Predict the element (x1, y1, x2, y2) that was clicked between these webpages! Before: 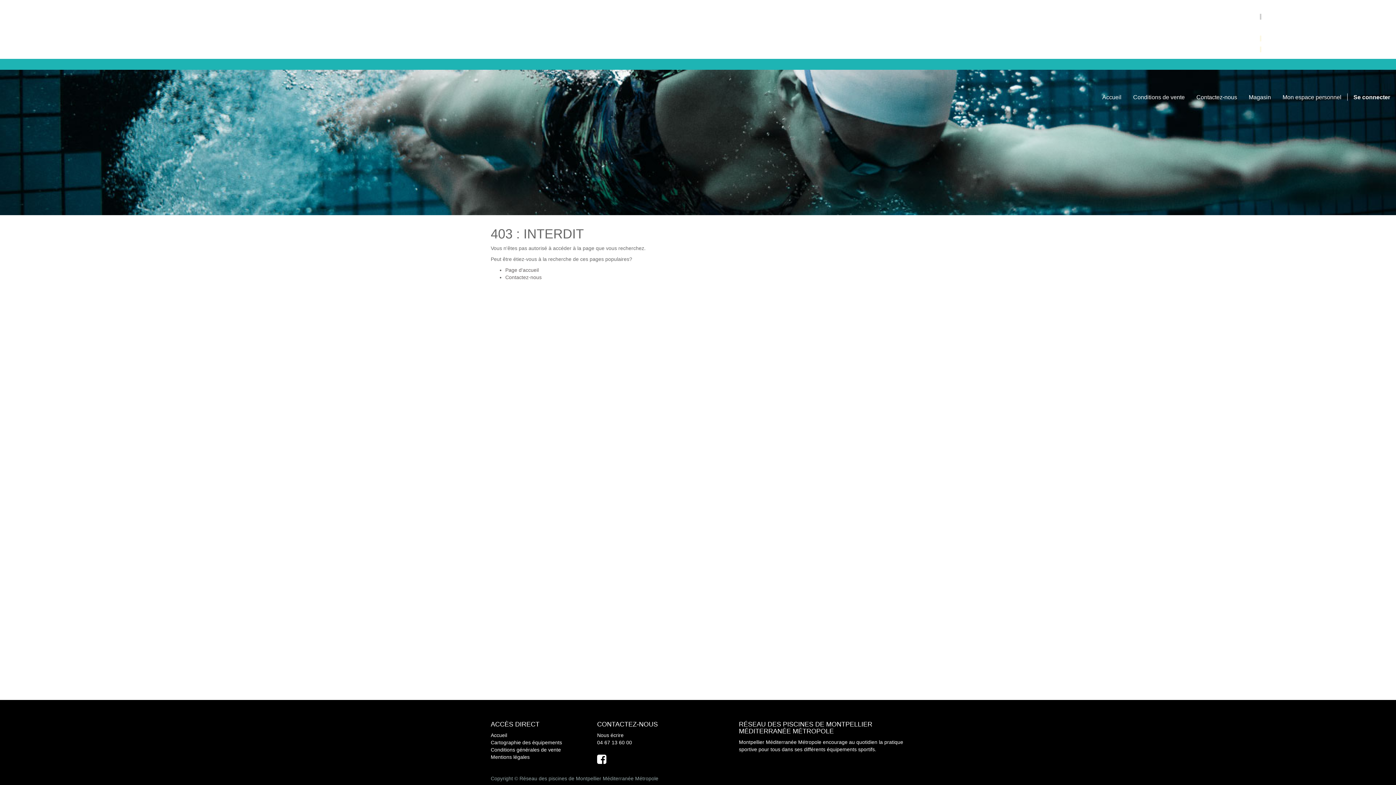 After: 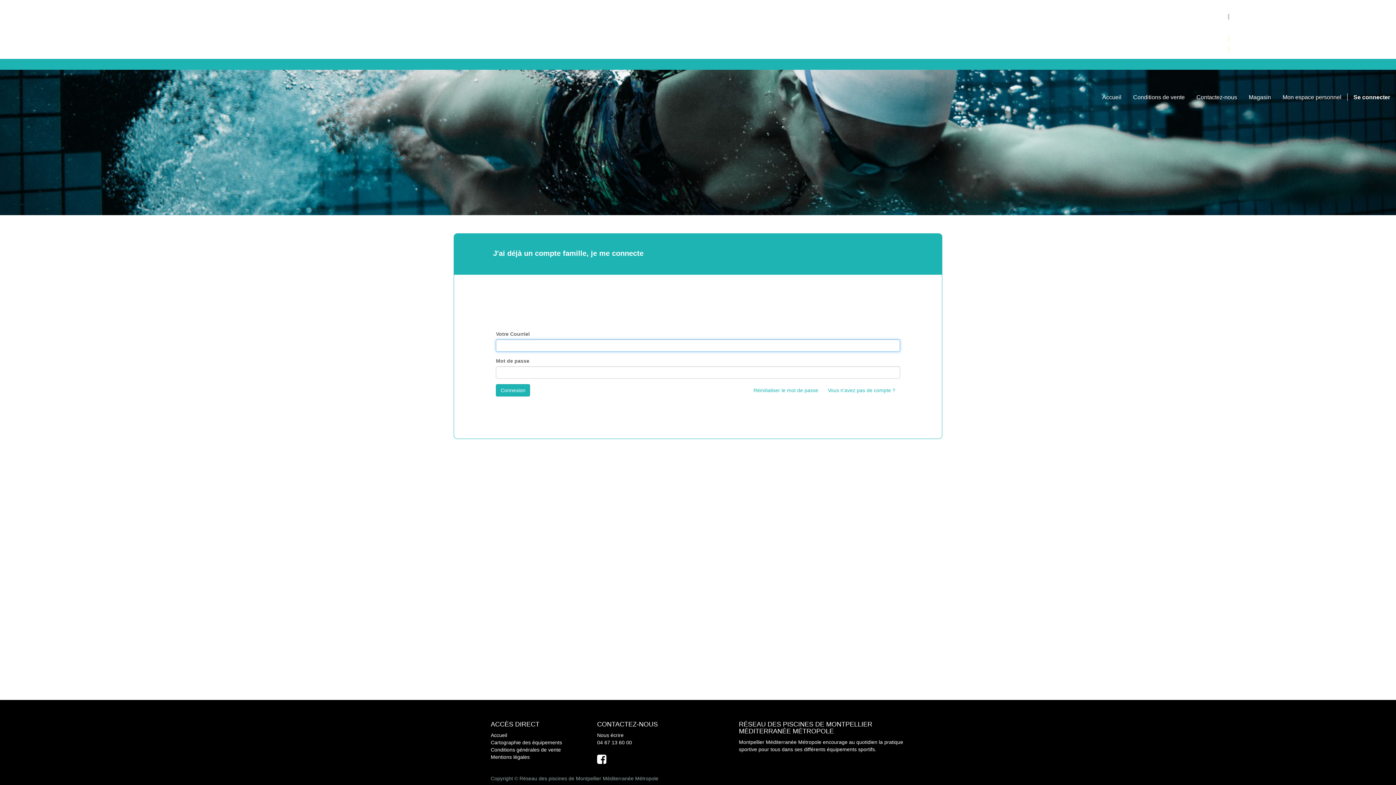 Action: label: Se connecter bbox: (1348, 88, 1396, 106)